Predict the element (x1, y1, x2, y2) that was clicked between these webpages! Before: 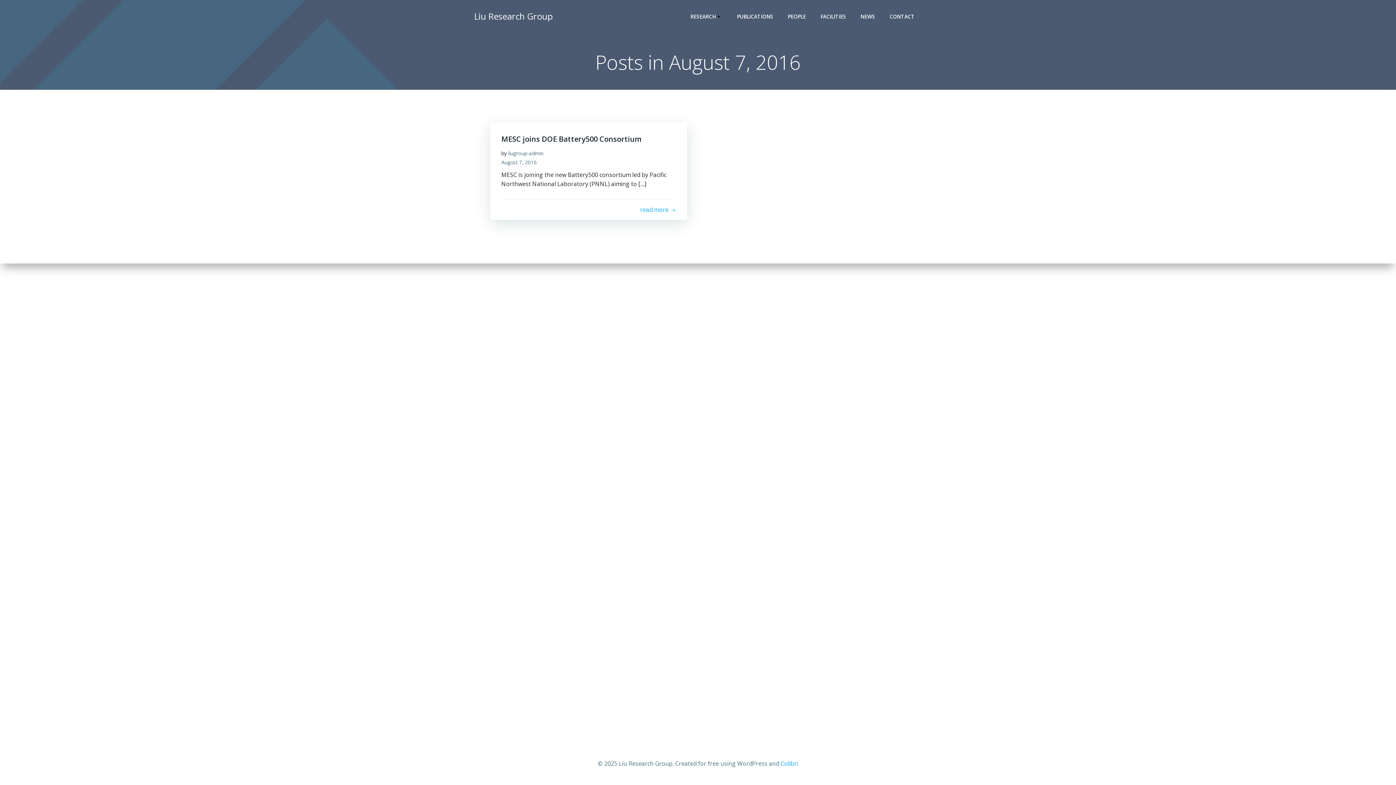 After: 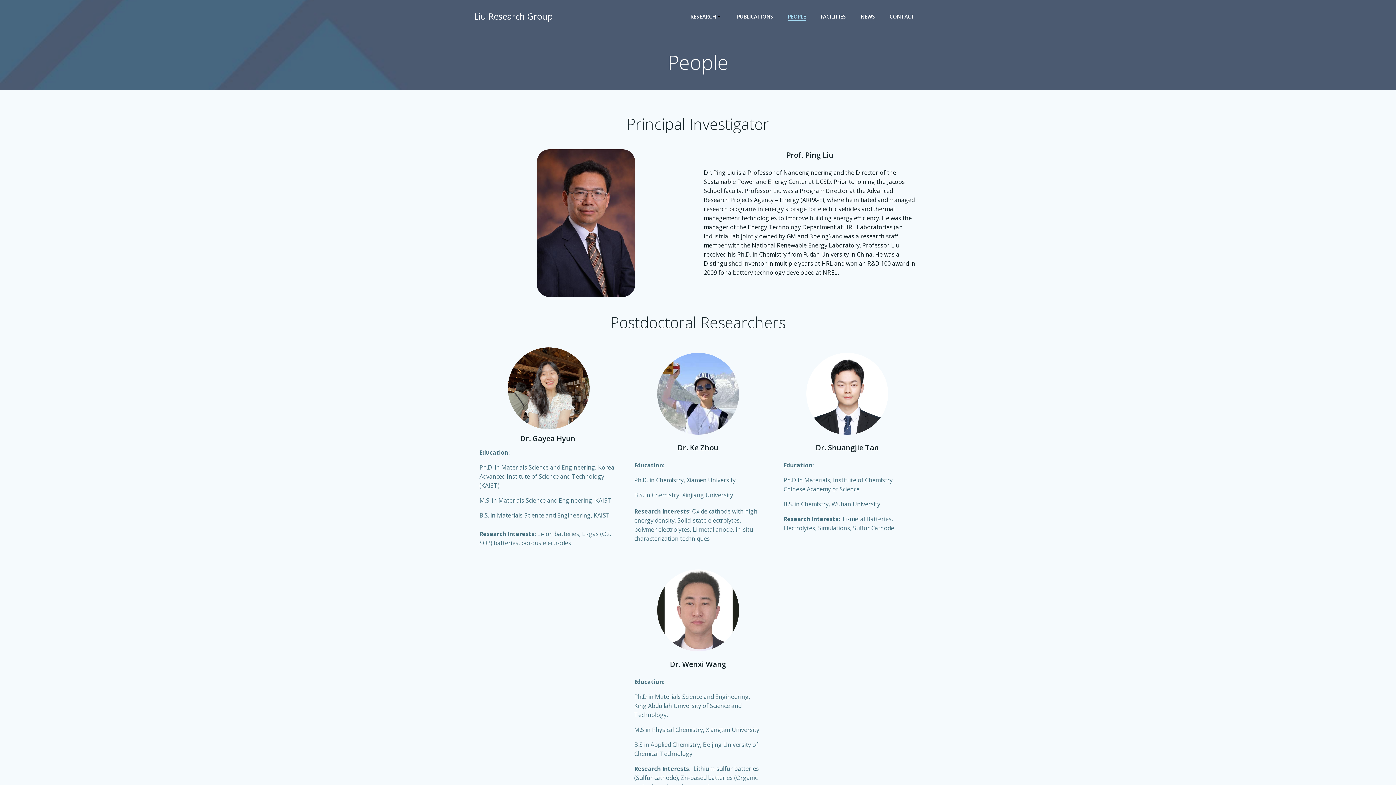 Action: label: PEOPLE bbox: (788, 12, 806, 20)